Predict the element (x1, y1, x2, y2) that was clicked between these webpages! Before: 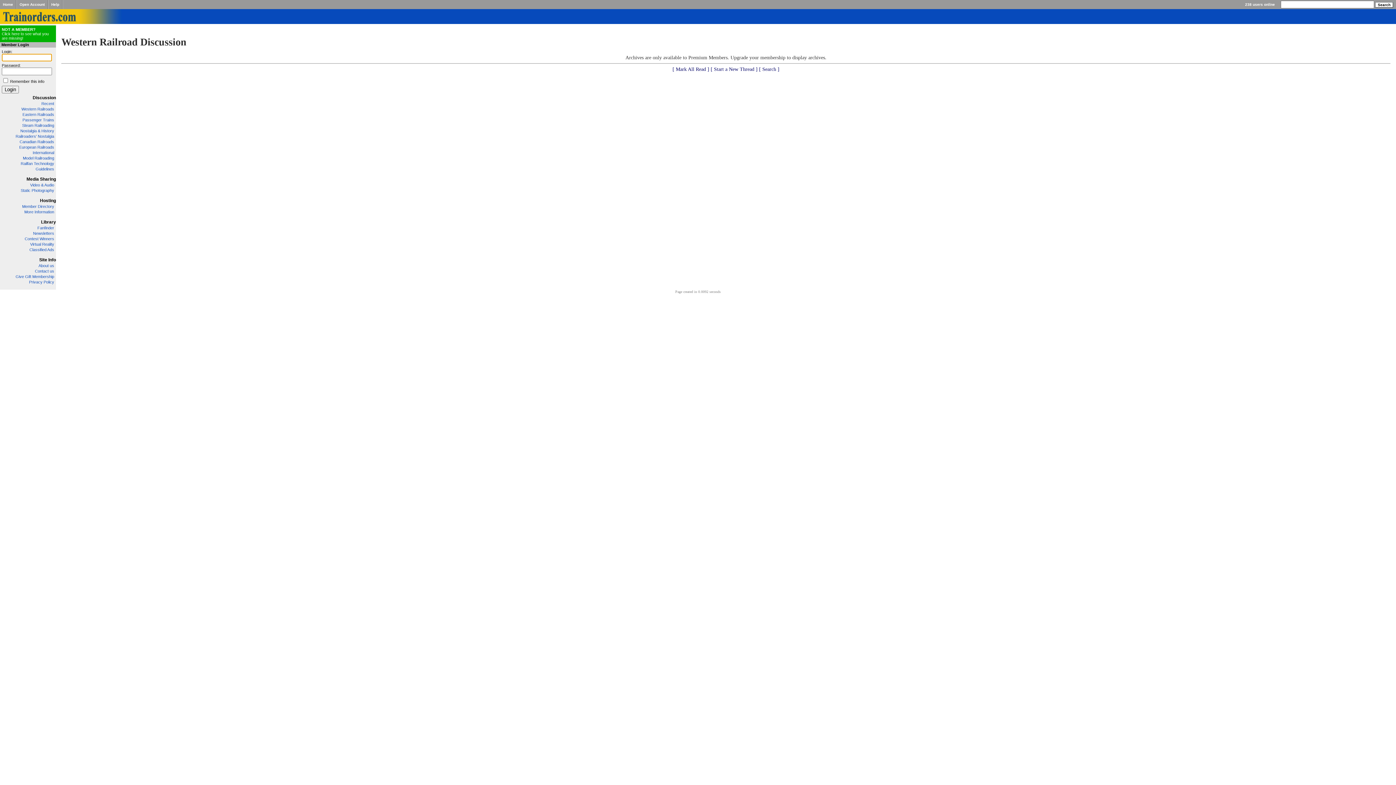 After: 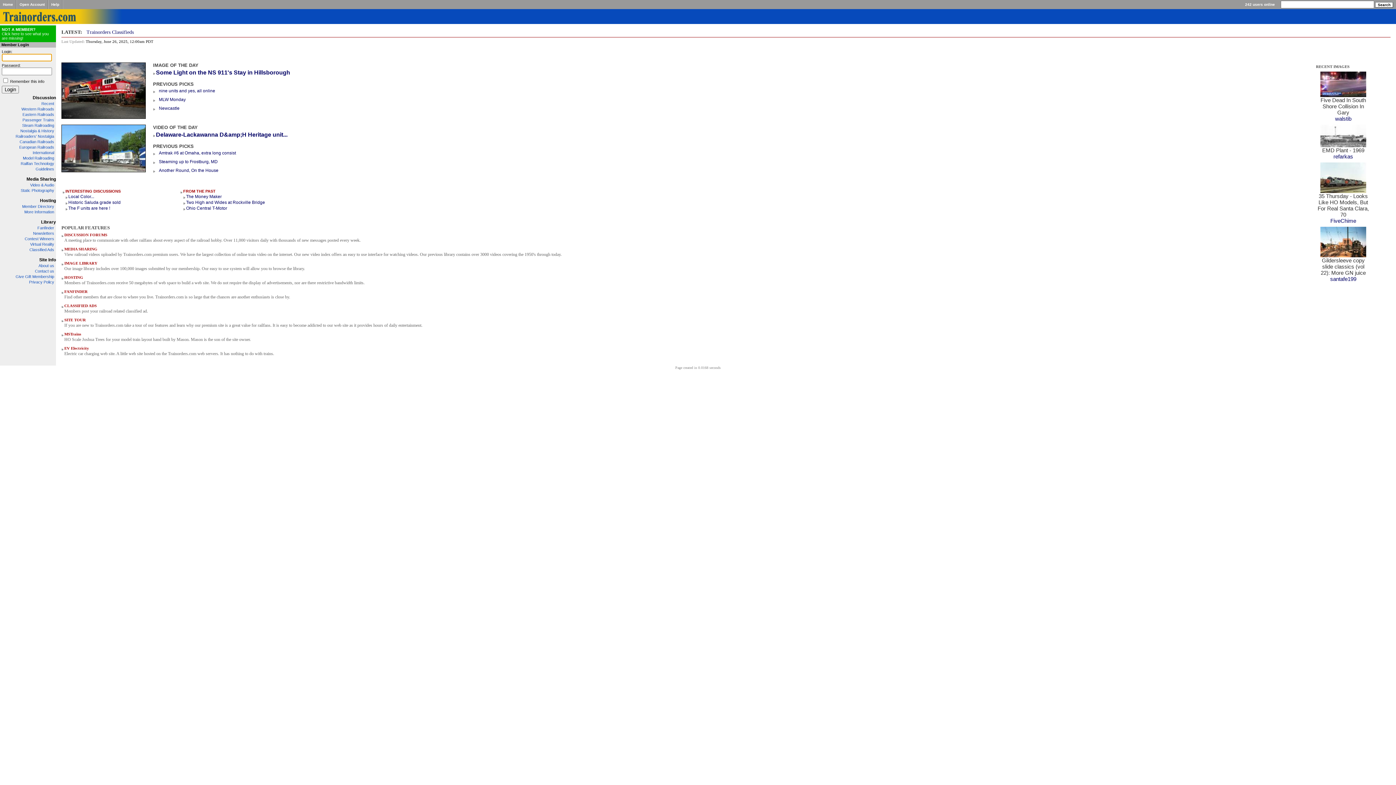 Action: bbox: (0, 18, 122, 25)